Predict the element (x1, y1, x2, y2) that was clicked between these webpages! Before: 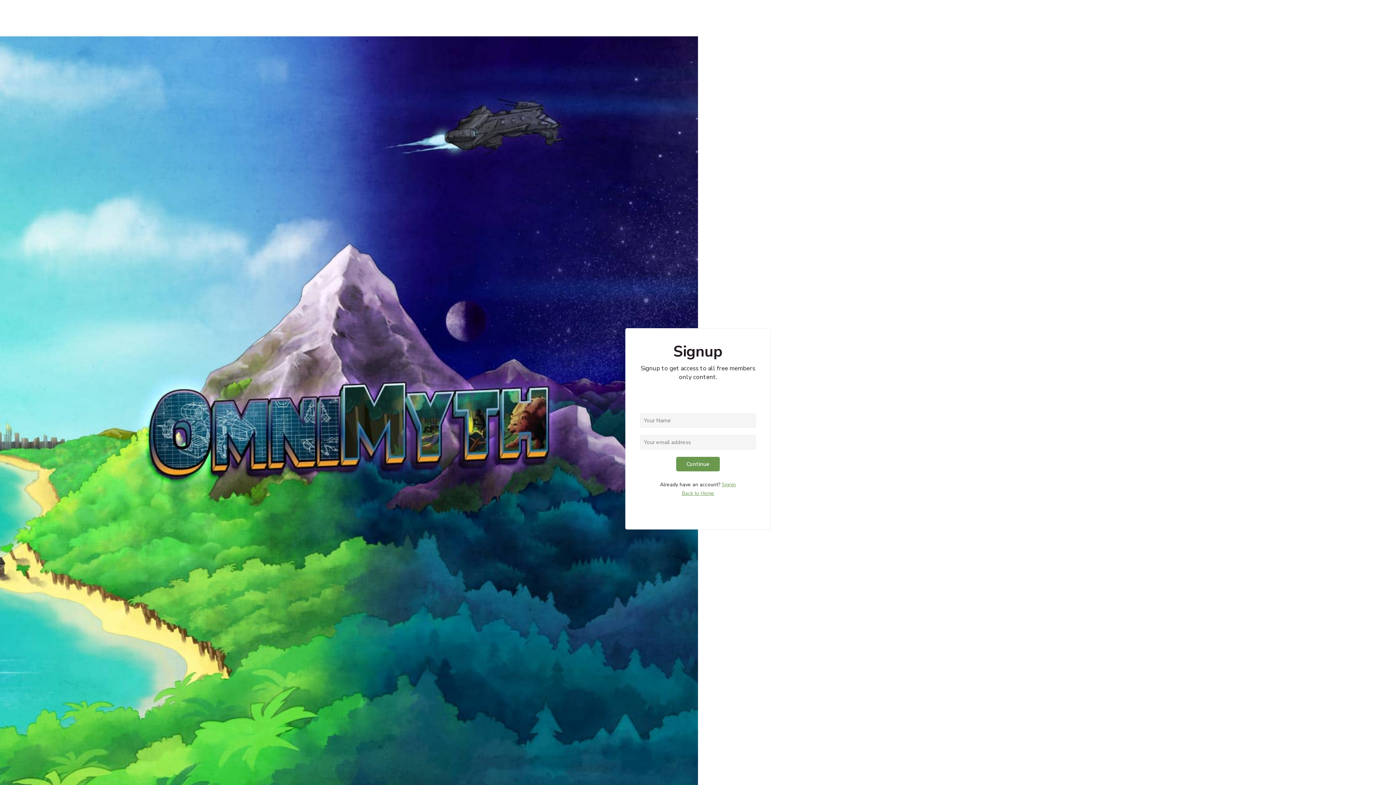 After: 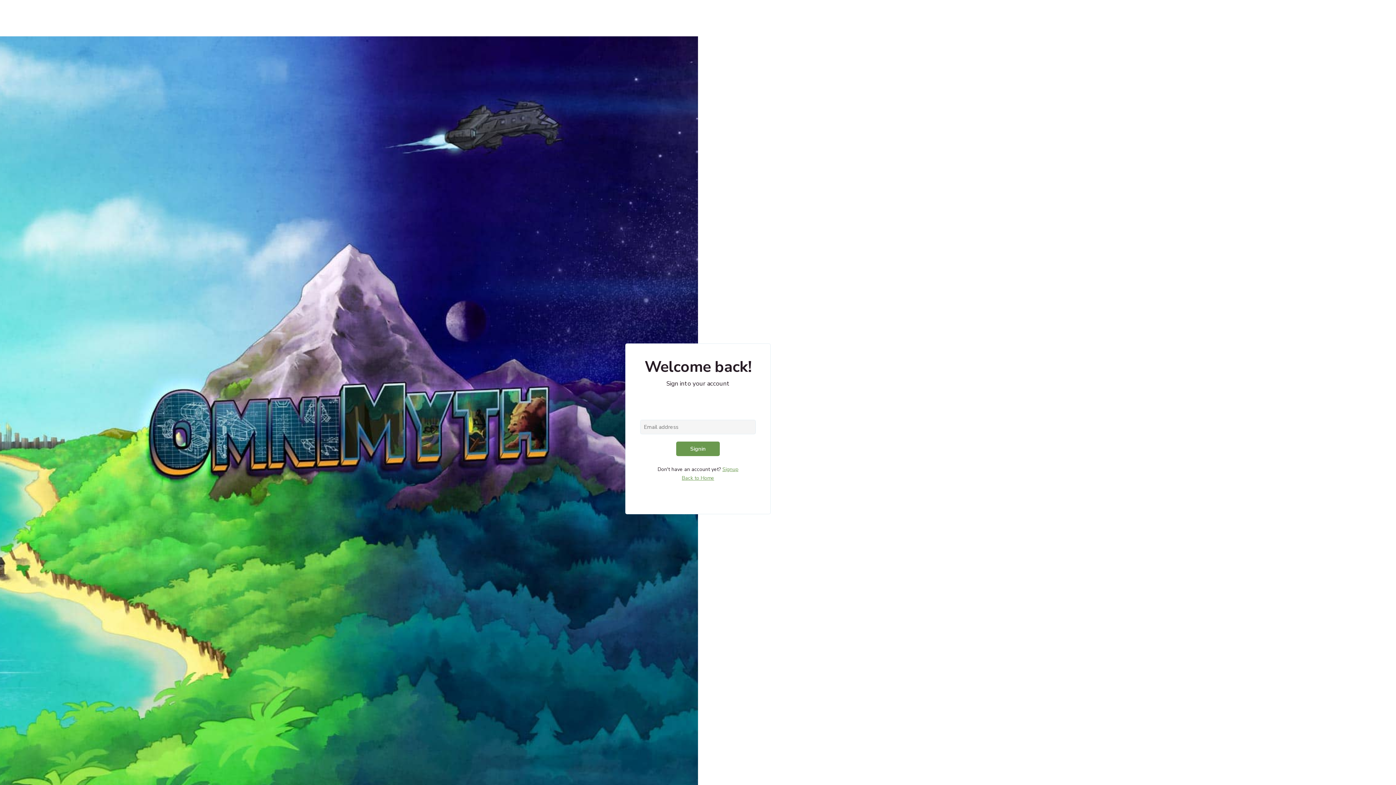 Action: bbox: (722, 481, 736, 488) label: Signin